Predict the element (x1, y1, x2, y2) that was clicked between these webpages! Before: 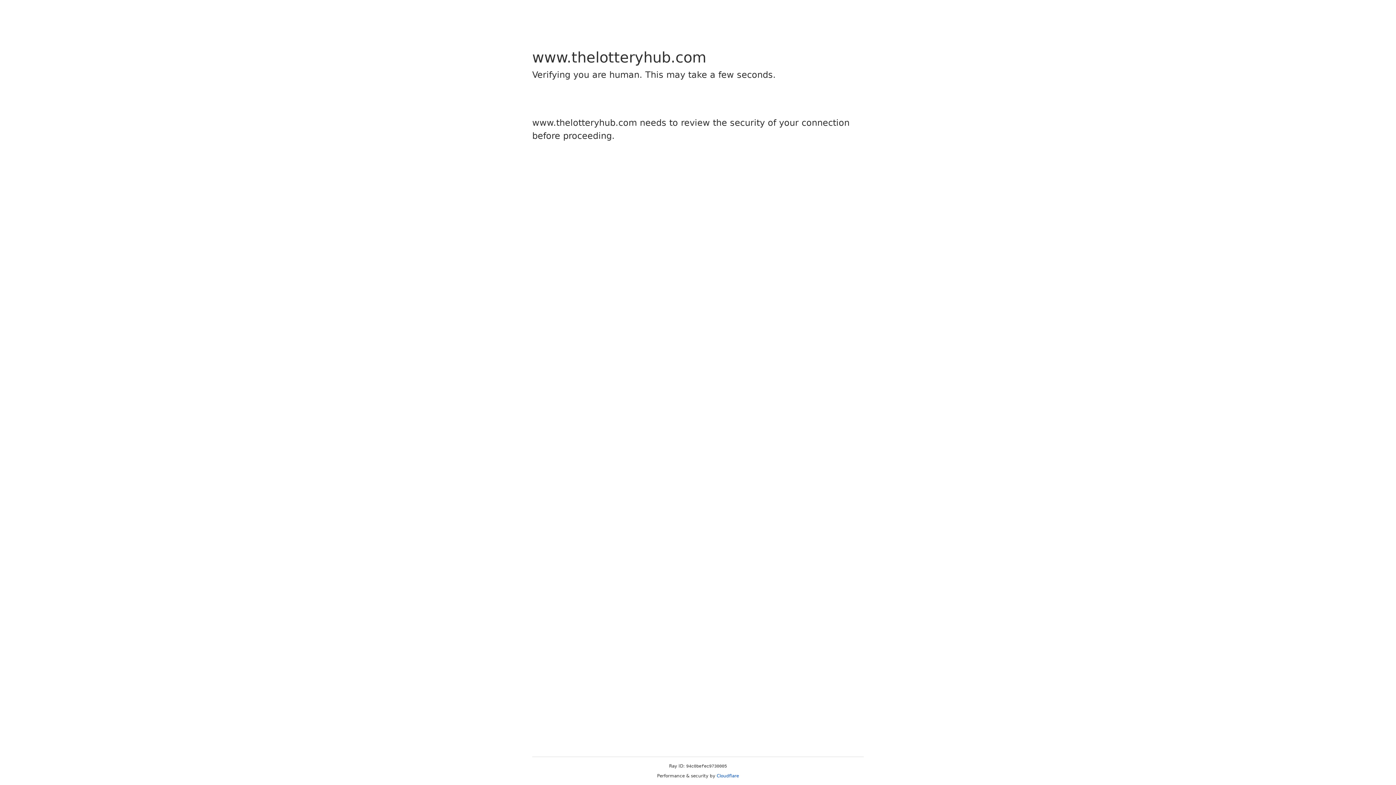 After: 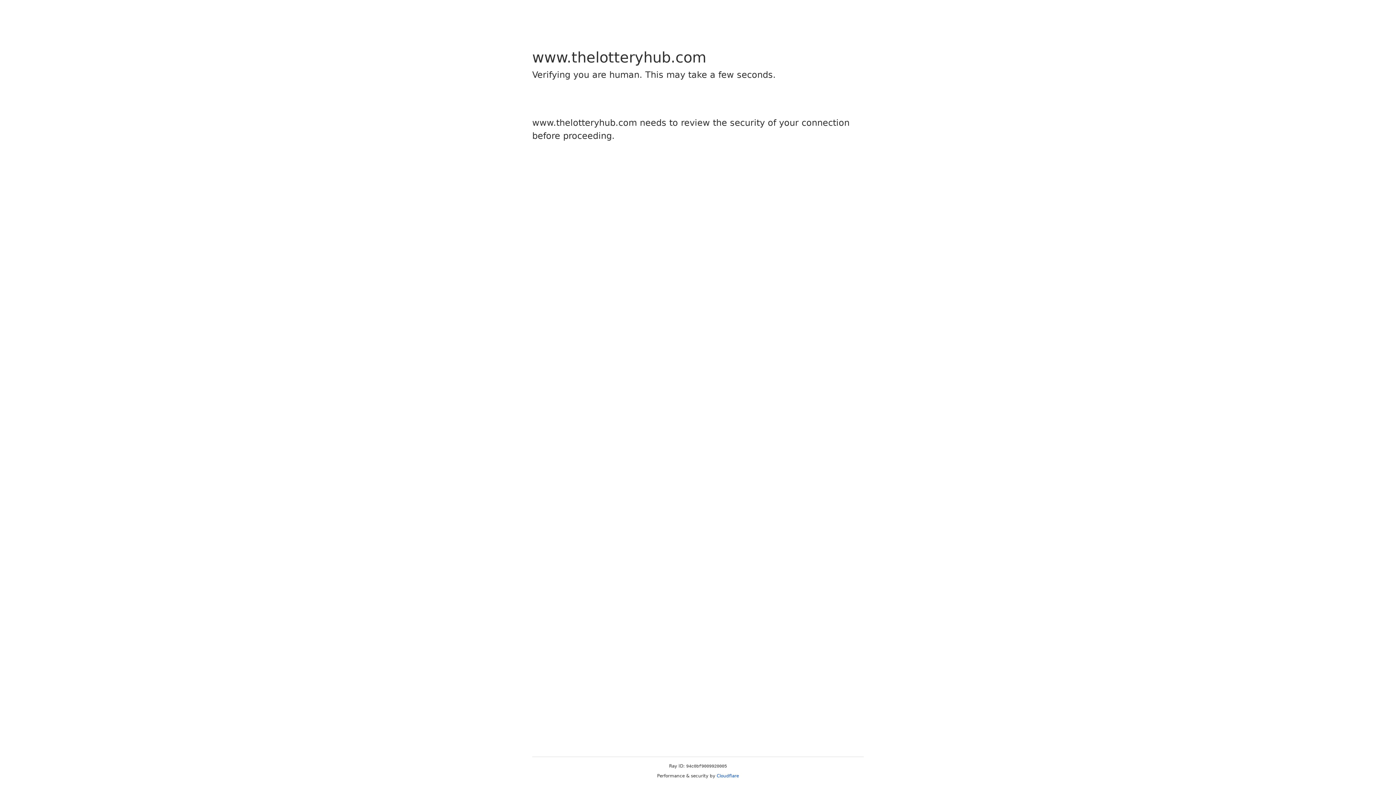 Action: bbox: (716, 773, 739, 778) label: Cloudflare